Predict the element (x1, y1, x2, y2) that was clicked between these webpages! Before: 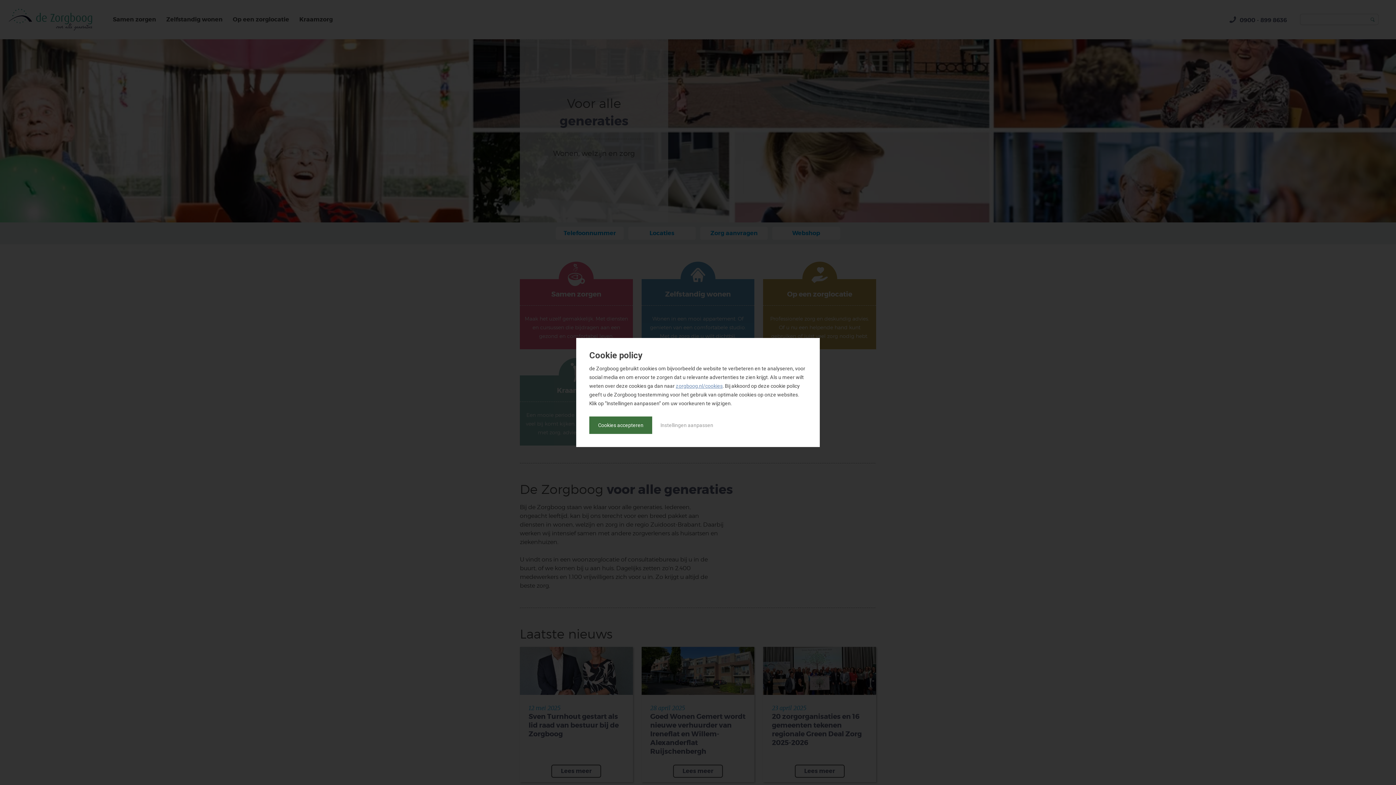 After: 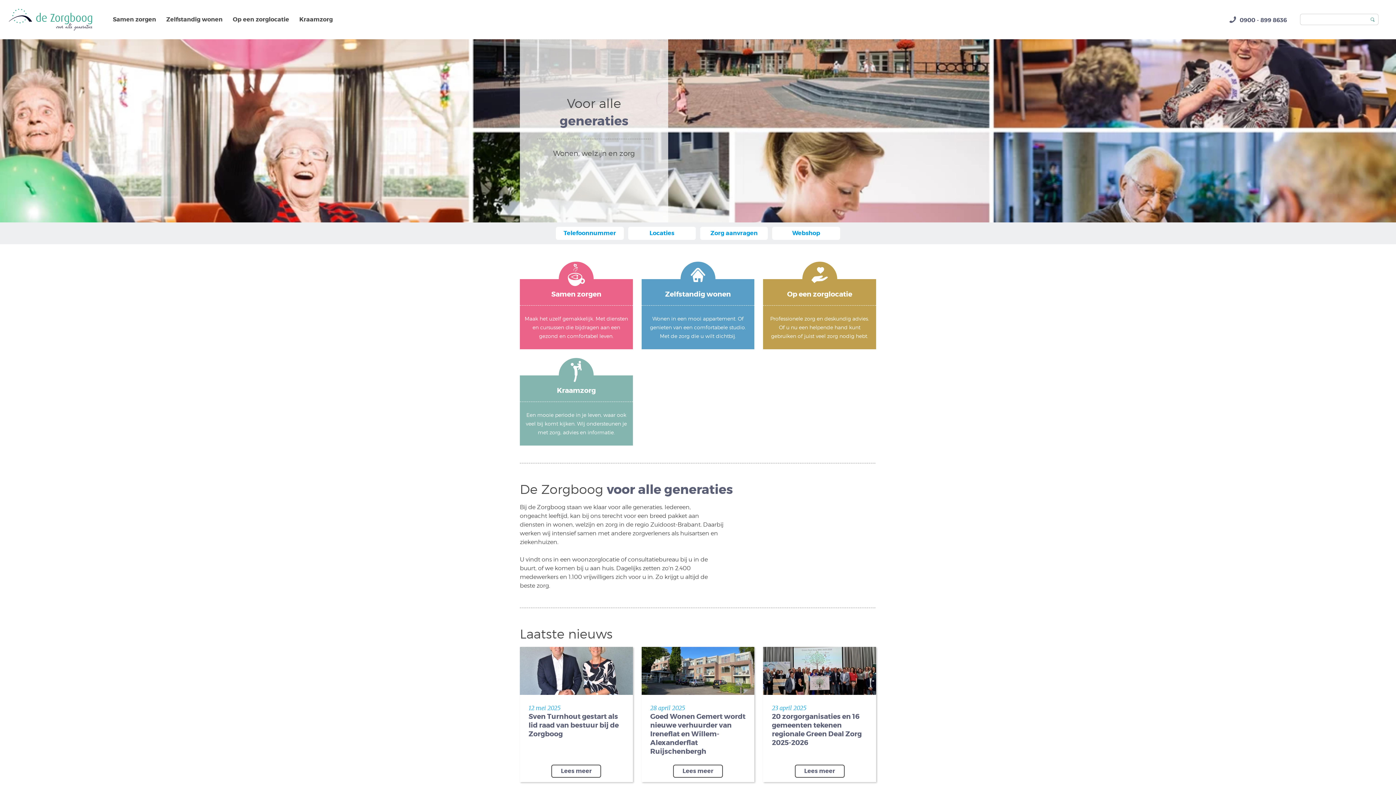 Action: bbox: (589, 416, 652, 434) label: Cookies accepteren